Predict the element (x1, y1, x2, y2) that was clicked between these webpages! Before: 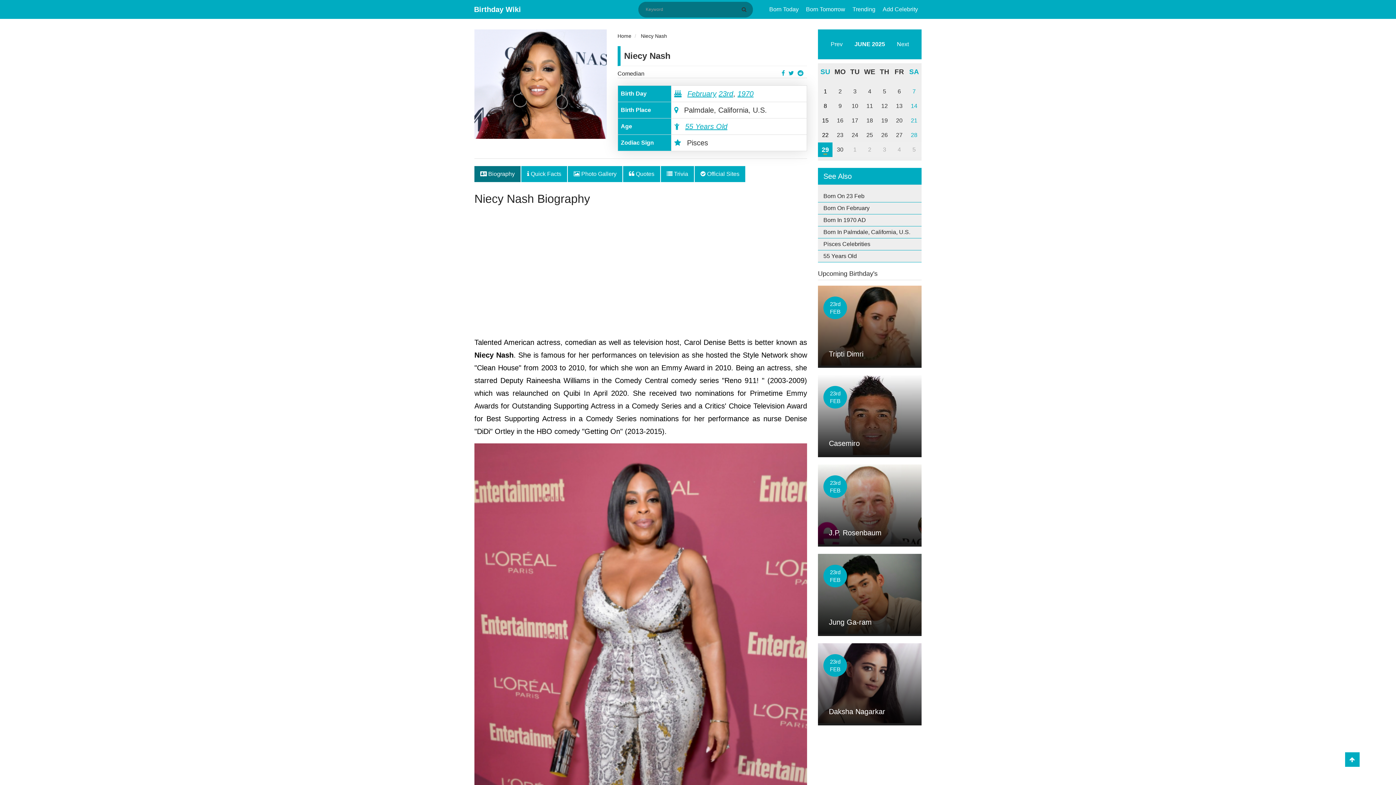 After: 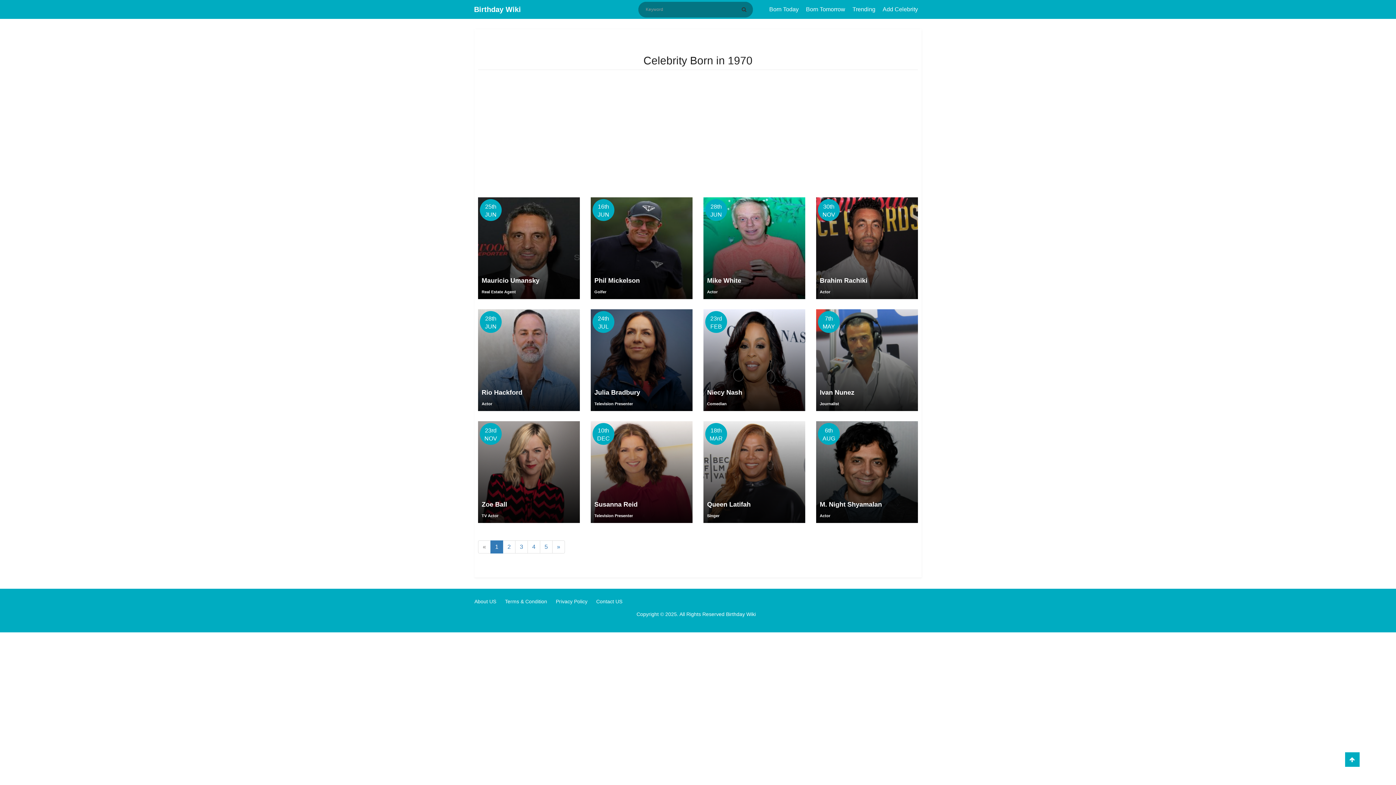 Action: label: 1970 bbox: (737, 89, 753, 97)